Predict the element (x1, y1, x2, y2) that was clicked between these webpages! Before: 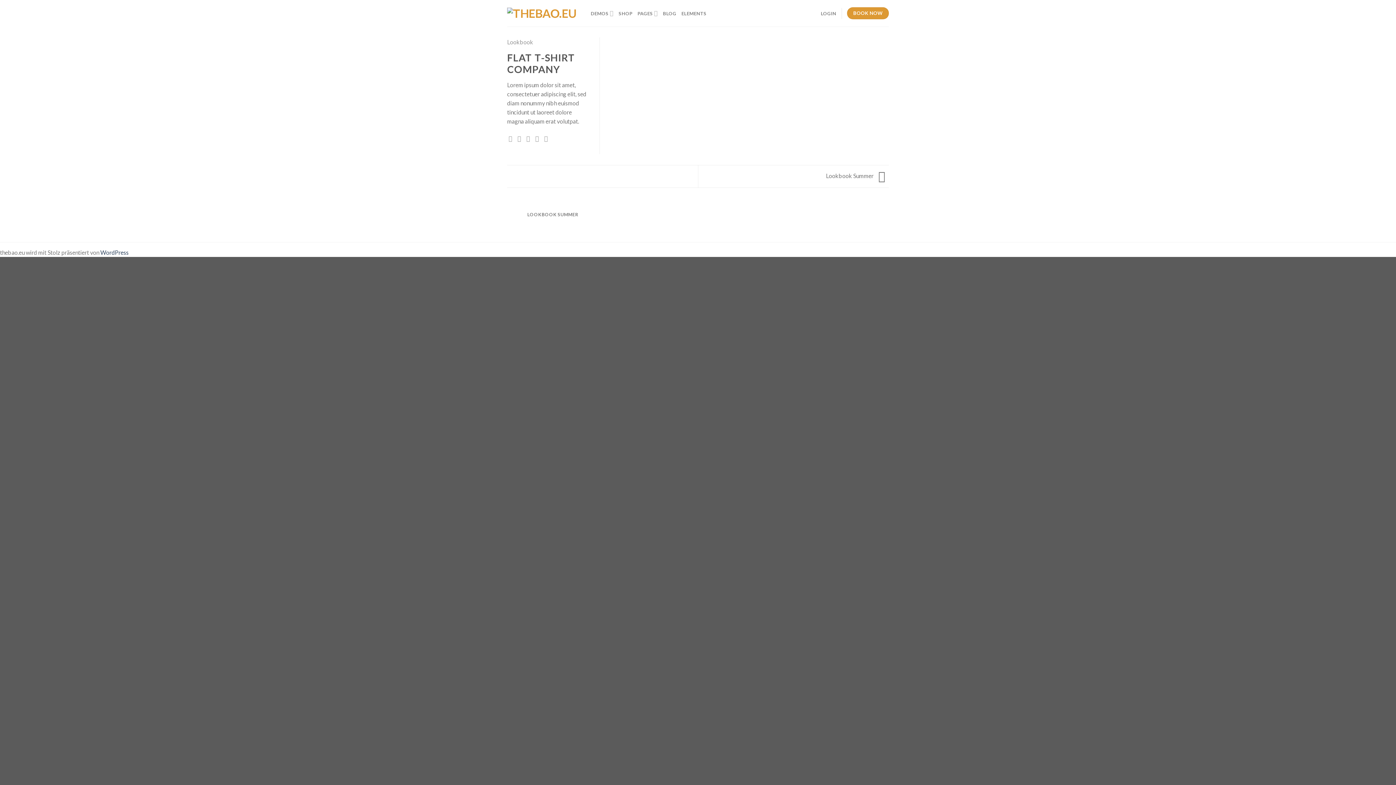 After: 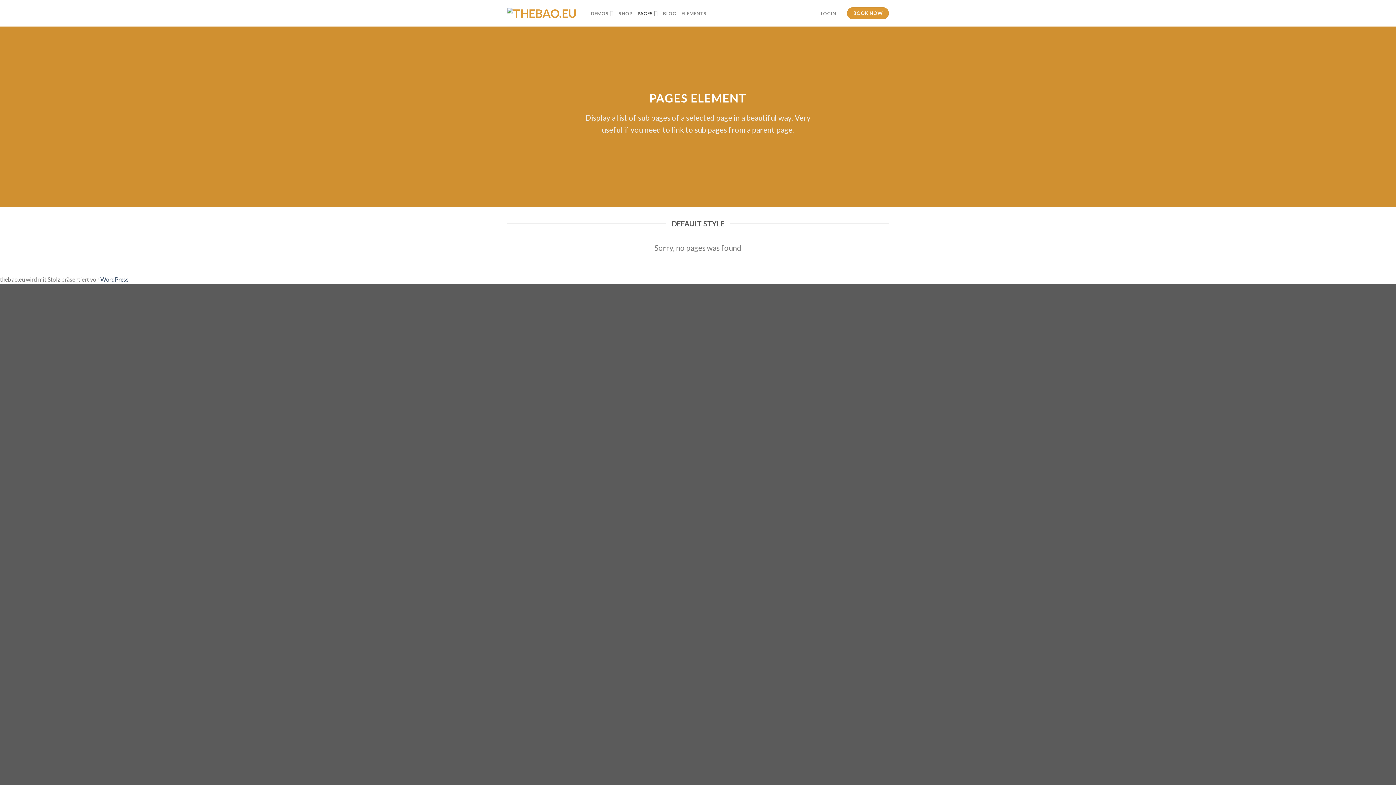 Action: label: PAGES bbox: (637, 6, 658, 20)